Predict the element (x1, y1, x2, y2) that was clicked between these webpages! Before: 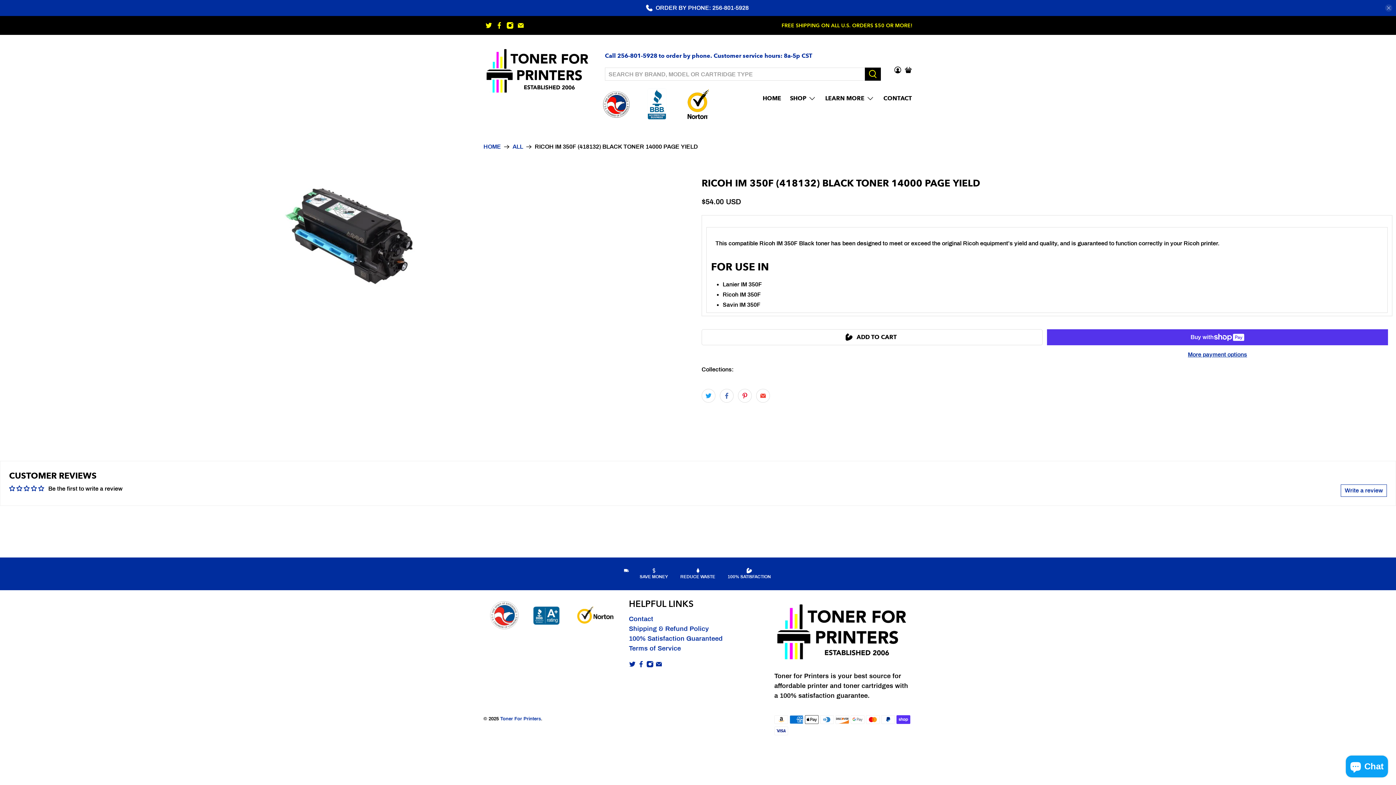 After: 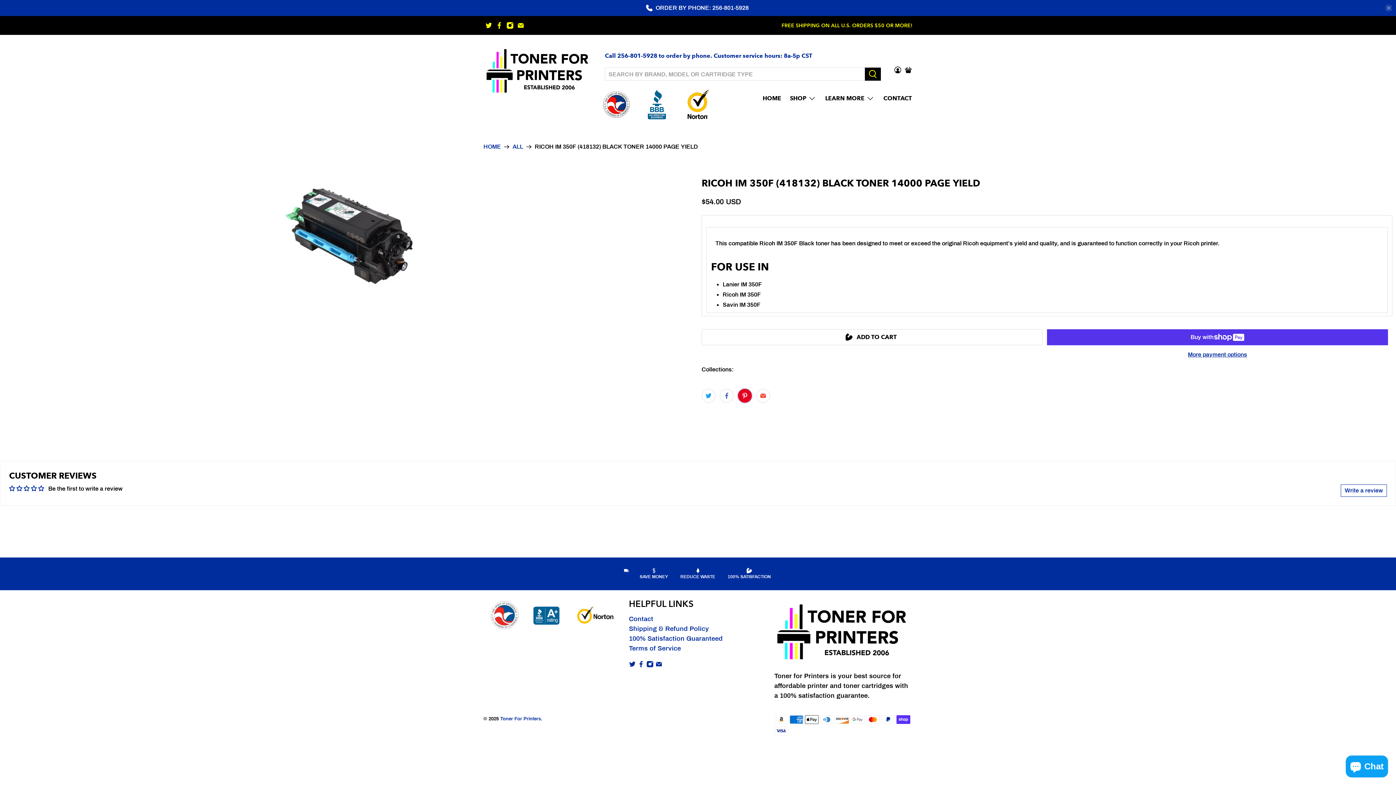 Action: bbox: (738, 388, 752, 402)